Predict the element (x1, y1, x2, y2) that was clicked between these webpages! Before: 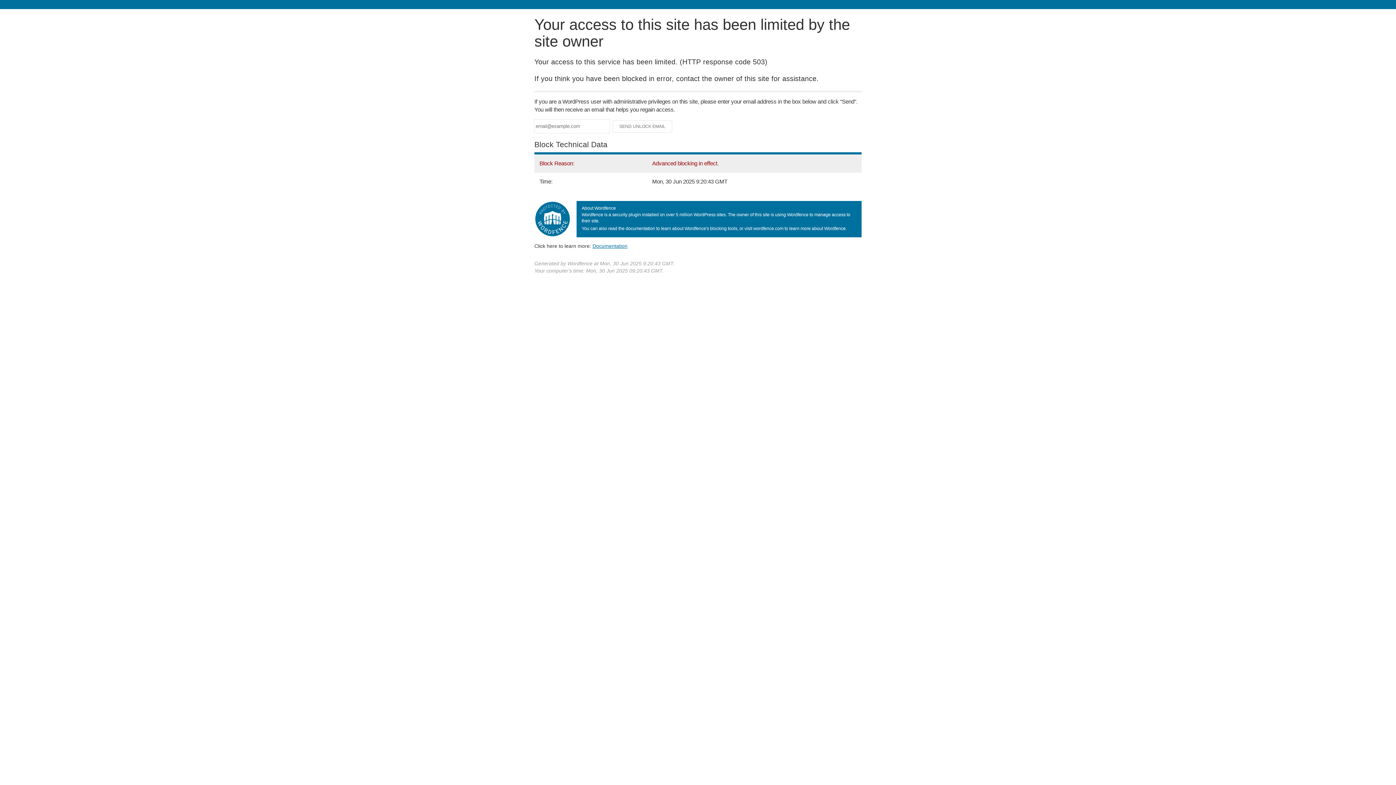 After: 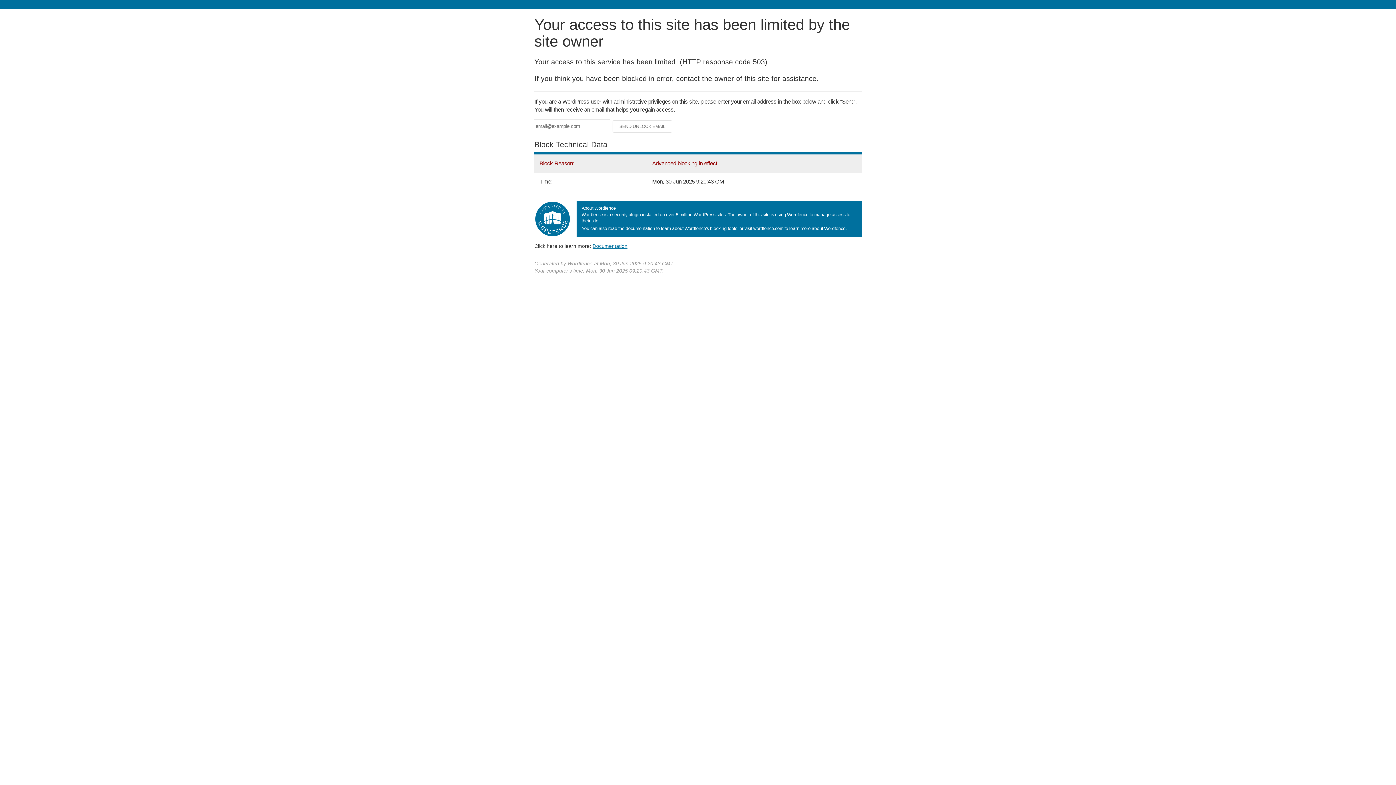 Action: bbox: (592, 243, 627, 248) label: Documentation